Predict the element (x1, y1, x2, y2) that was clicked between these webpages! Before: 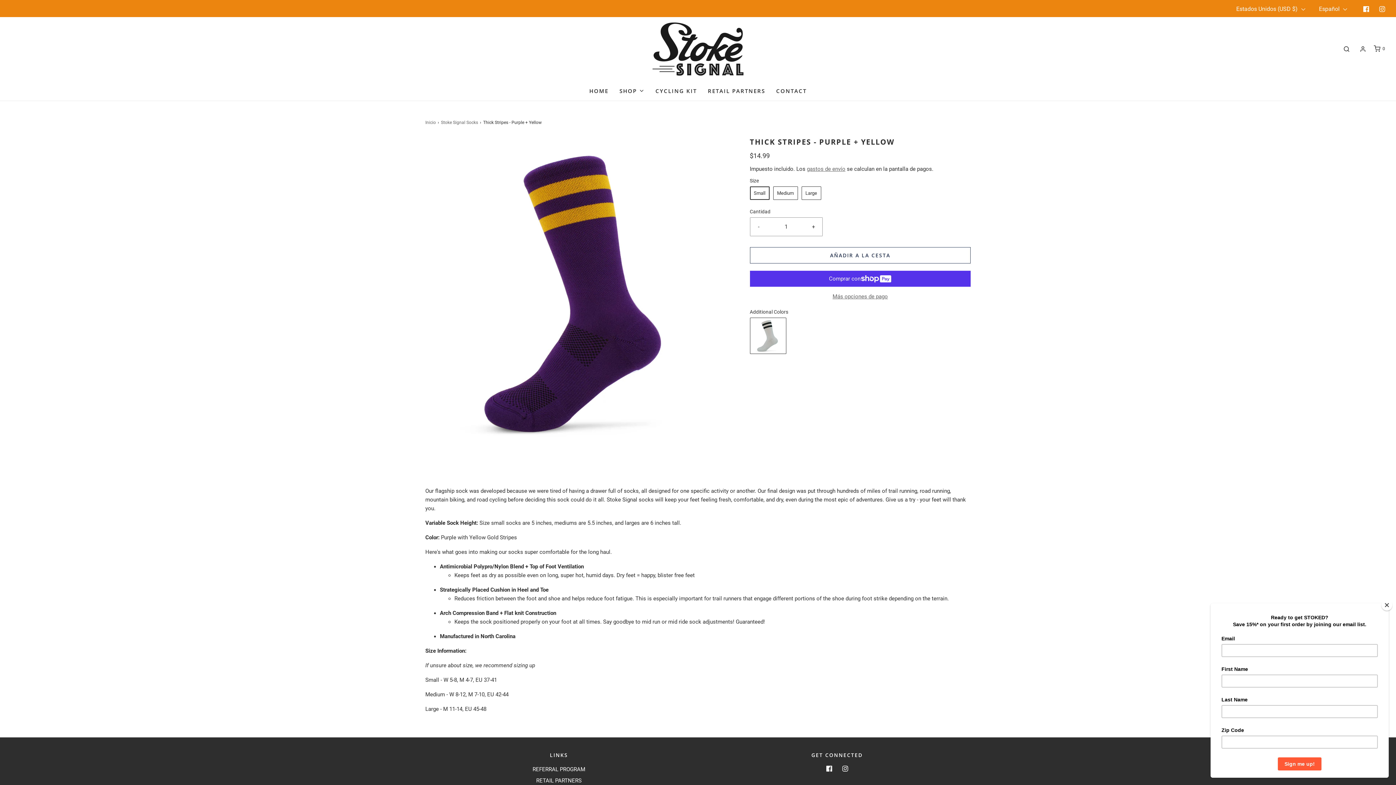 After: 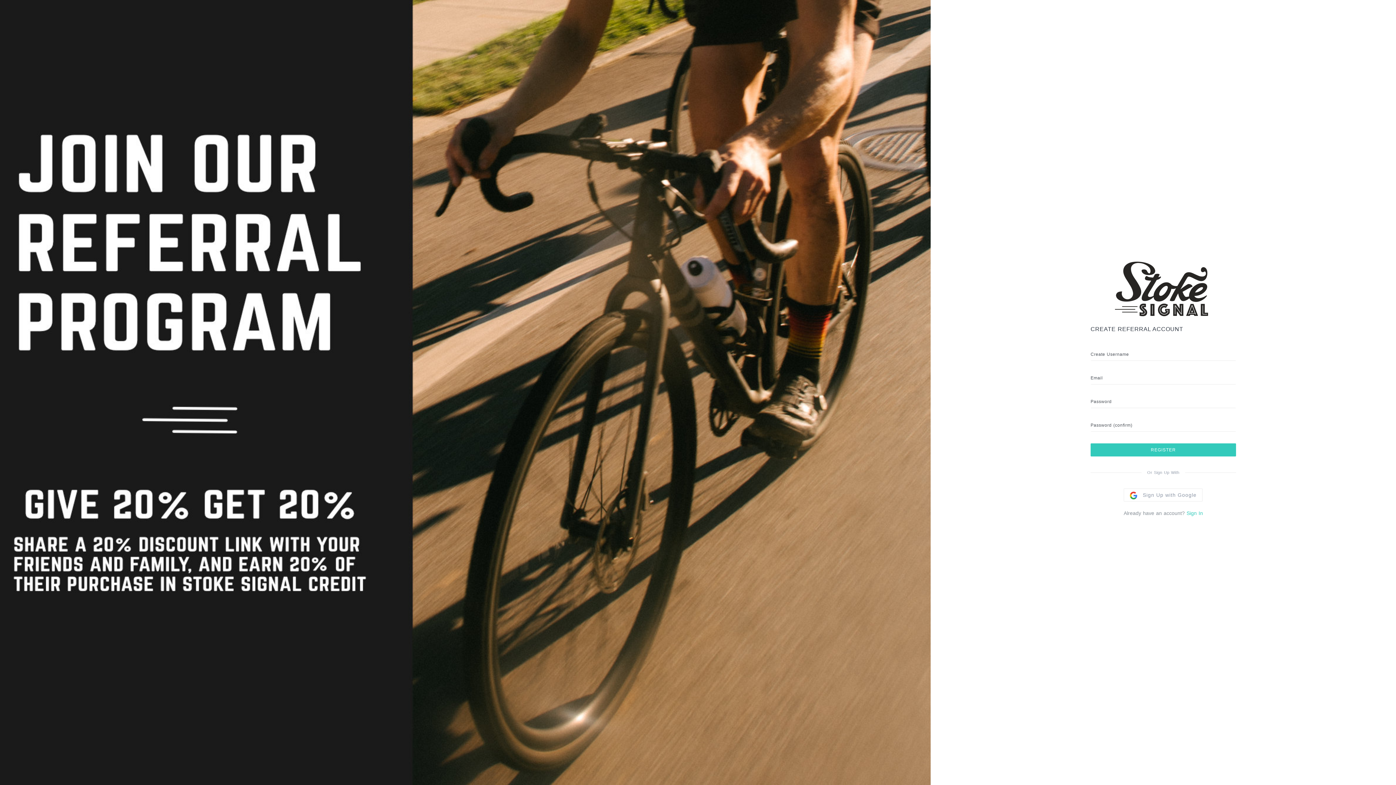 Action: bbox: (532, 765, 585, 776) label: REFERRAL PROGRAM